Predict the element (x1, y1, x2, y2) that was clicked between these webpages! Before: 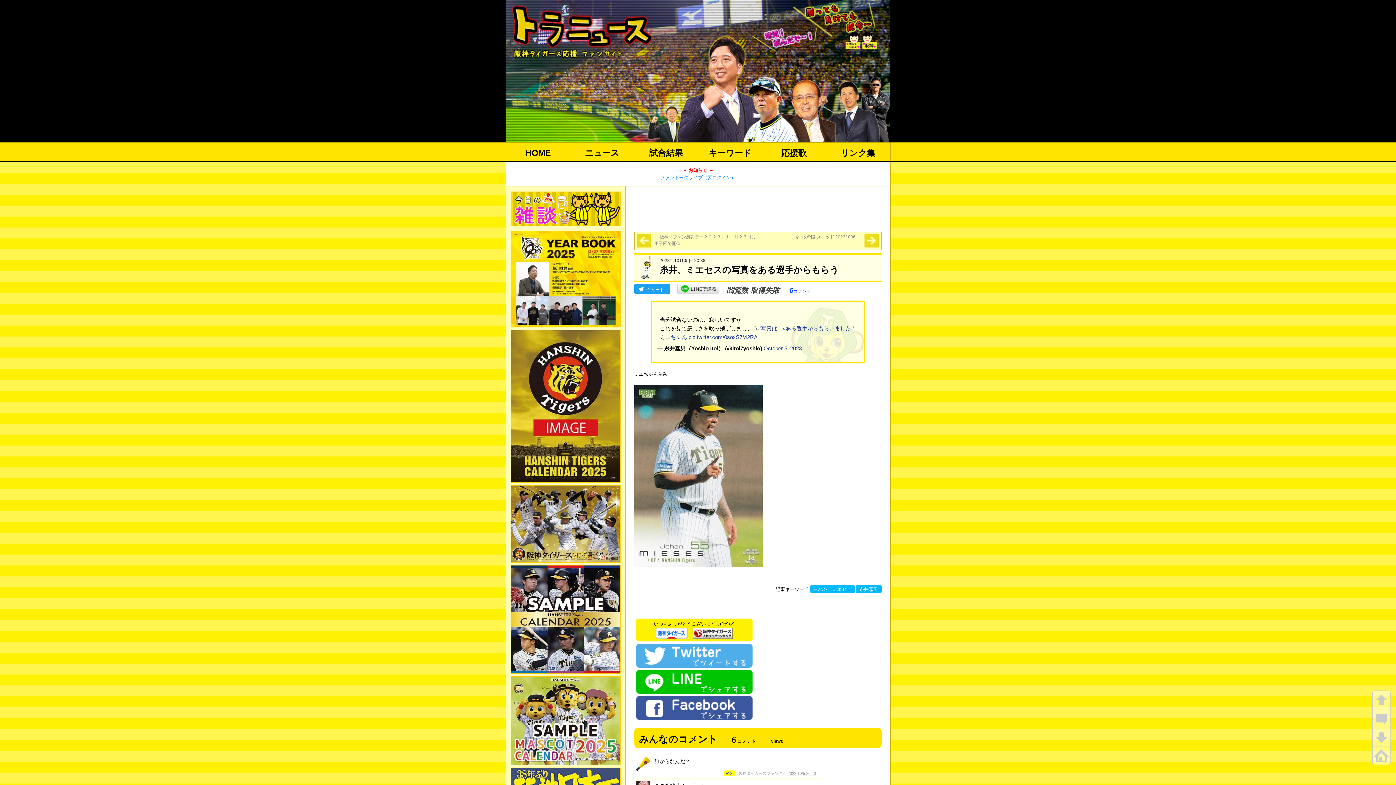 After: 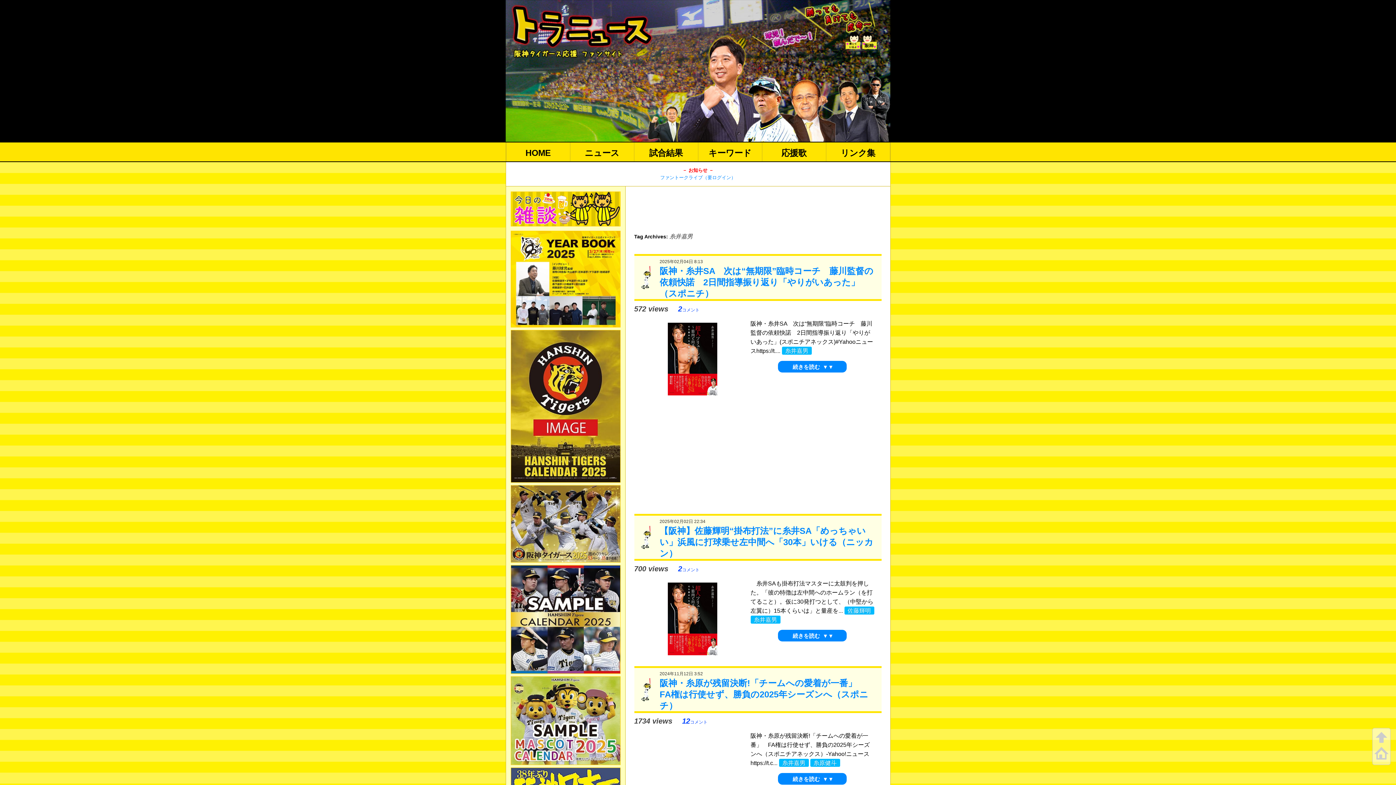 Action: label: 糸井嘉男 bbox: (856, 585, 881, 593)